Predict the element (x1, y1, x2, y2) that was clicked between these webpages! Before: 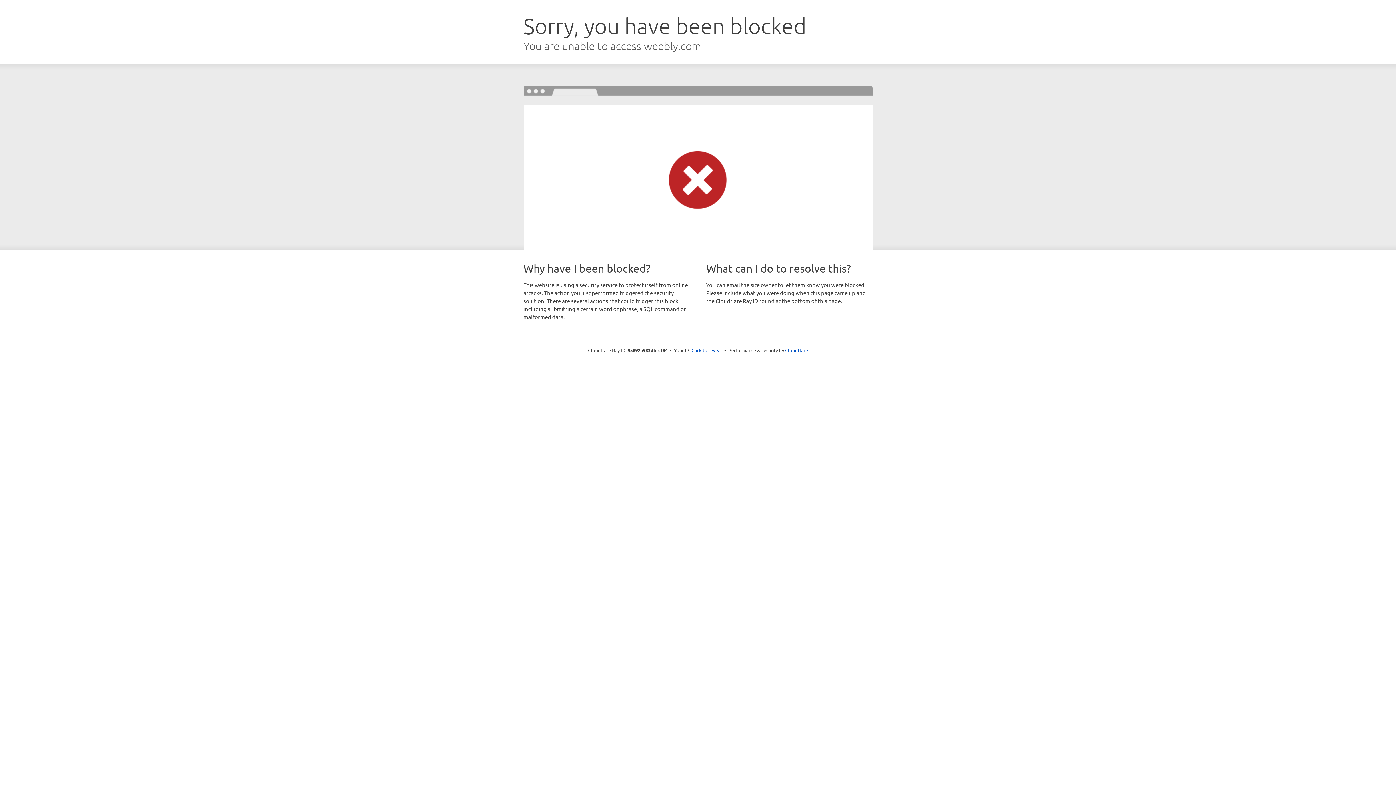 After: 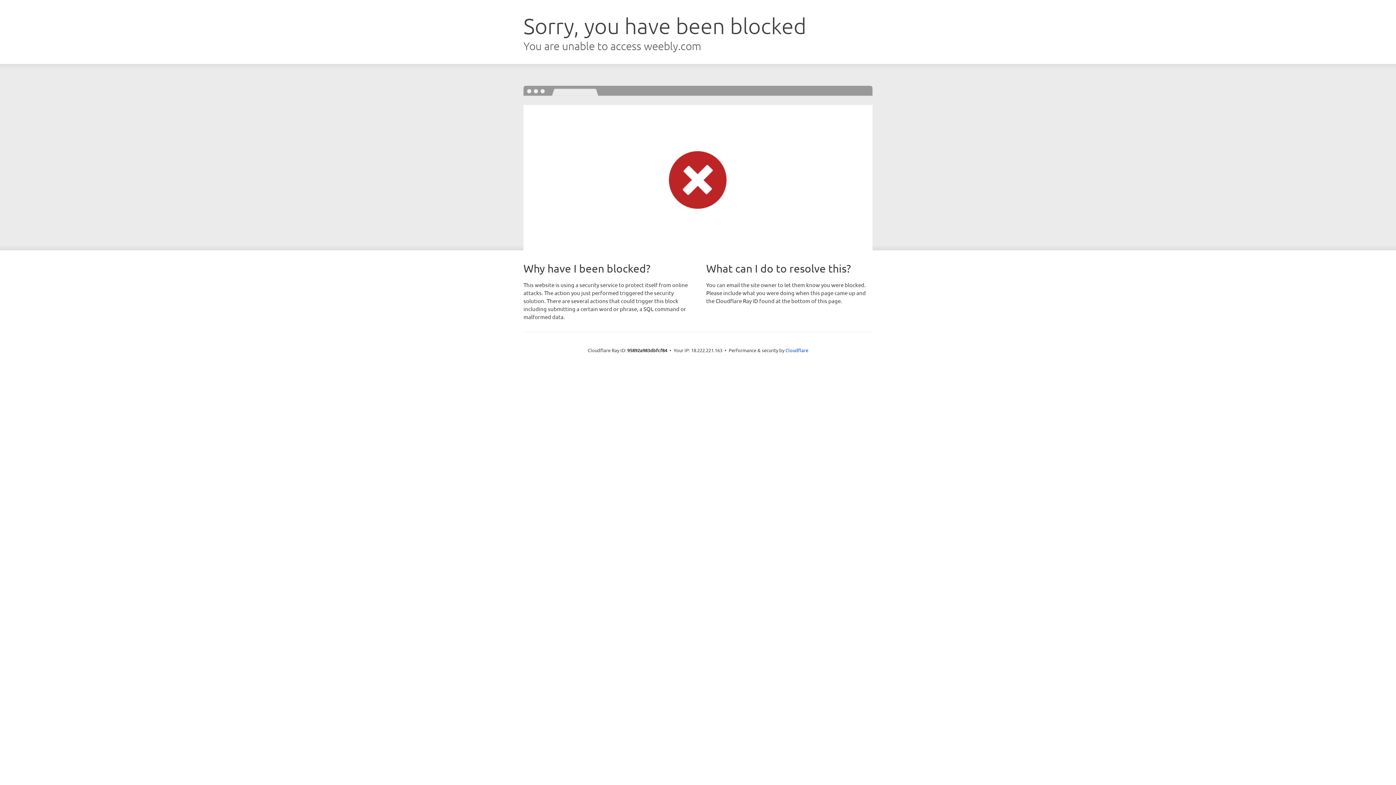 Action: label: Click to reveal bbox: (691, 346, 722, 353)